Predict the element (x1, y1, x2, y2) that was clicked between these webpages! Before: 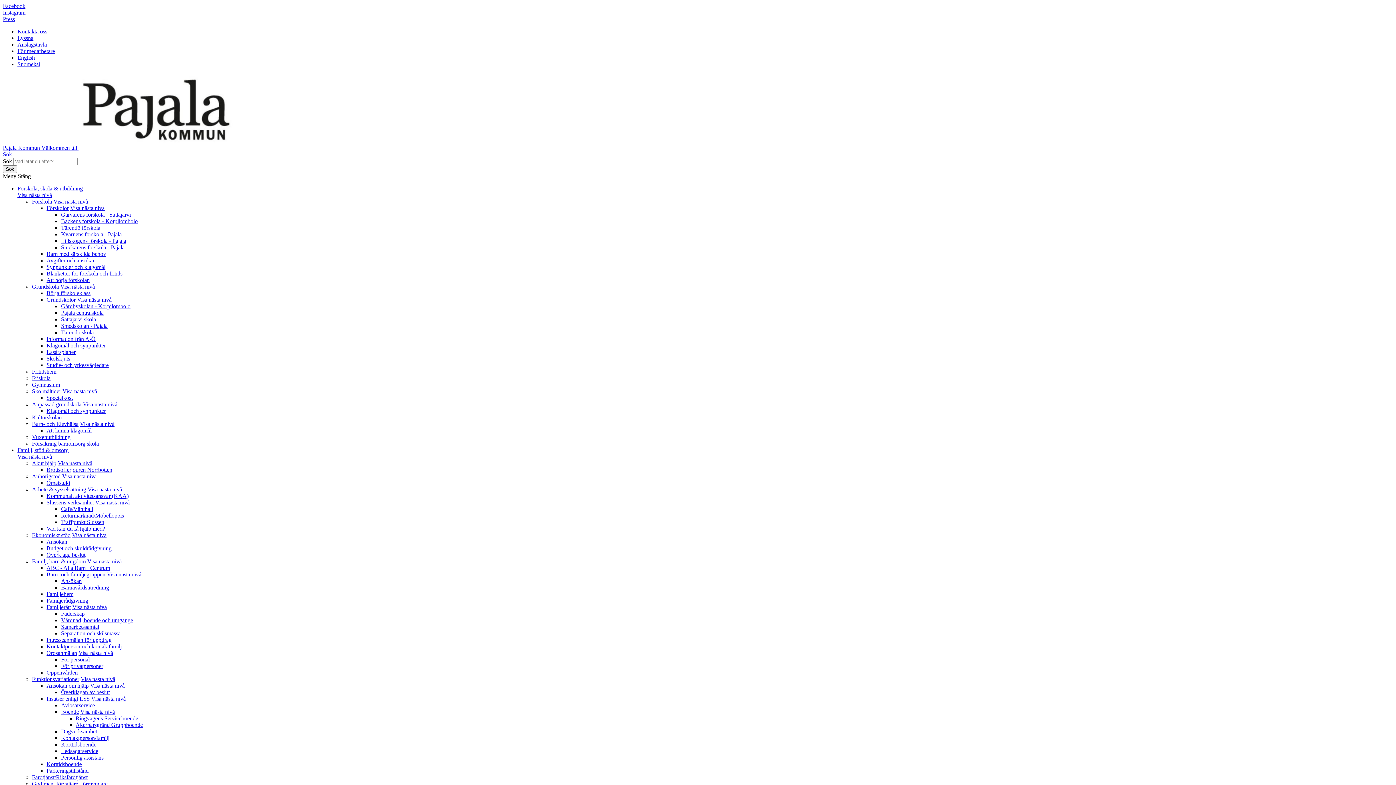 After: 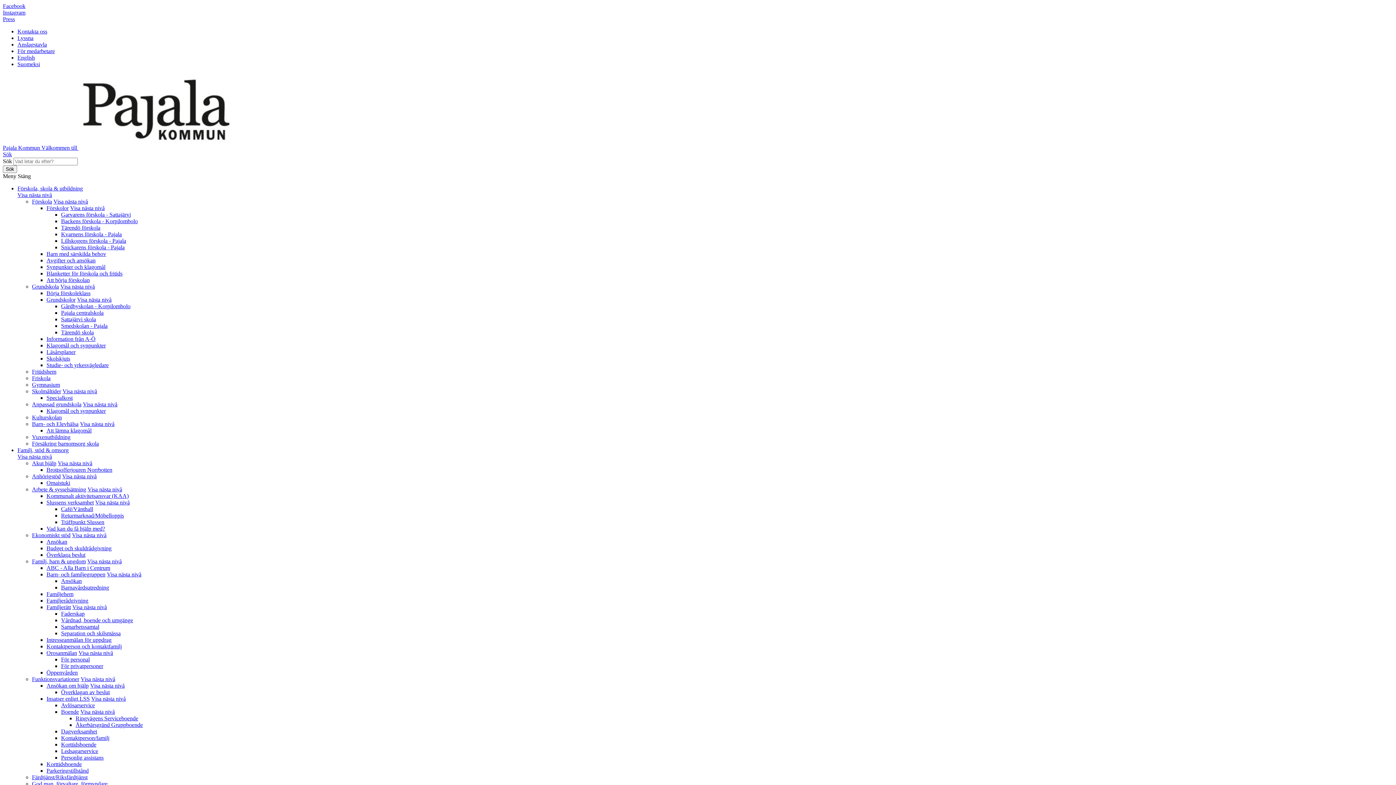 Action: bbox: (46, 604, 70, 610) label: Familjerätt